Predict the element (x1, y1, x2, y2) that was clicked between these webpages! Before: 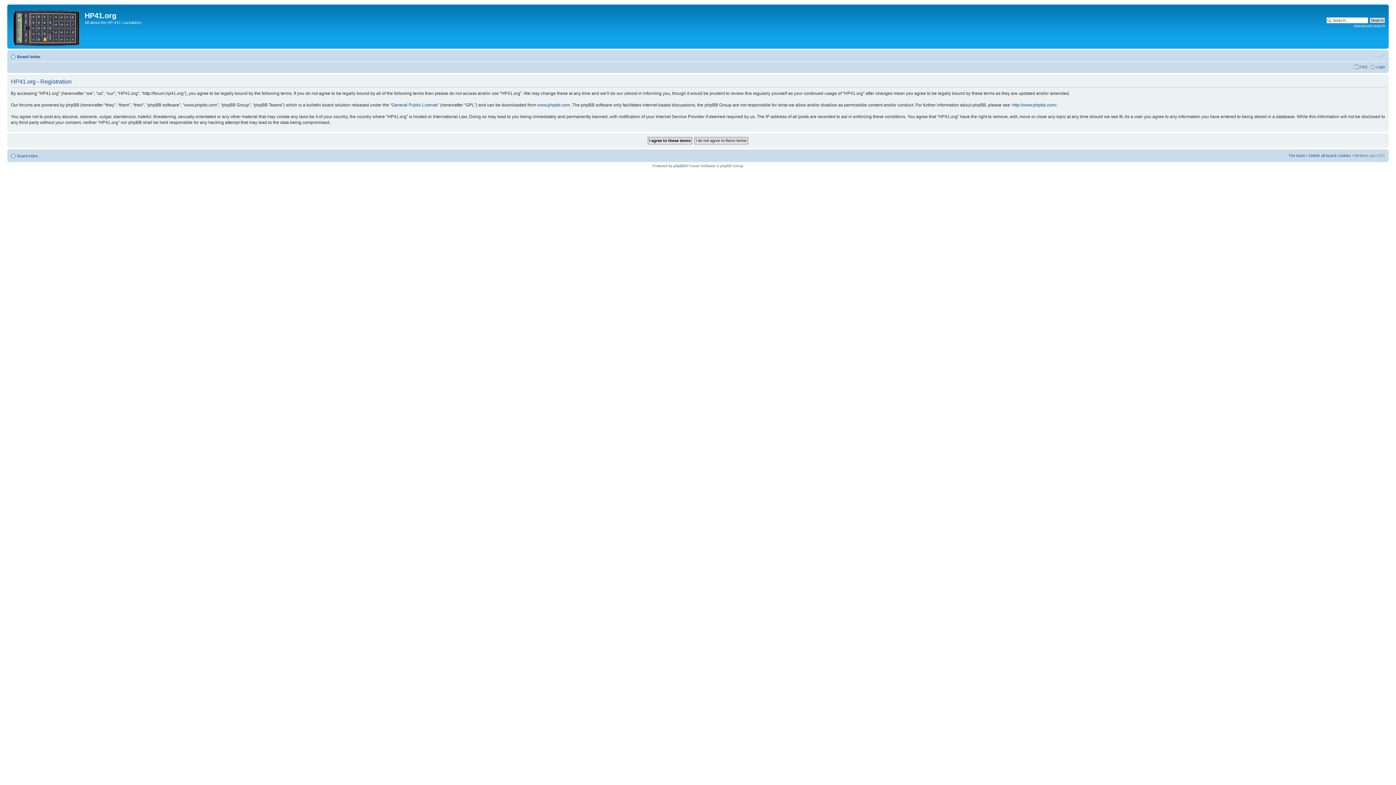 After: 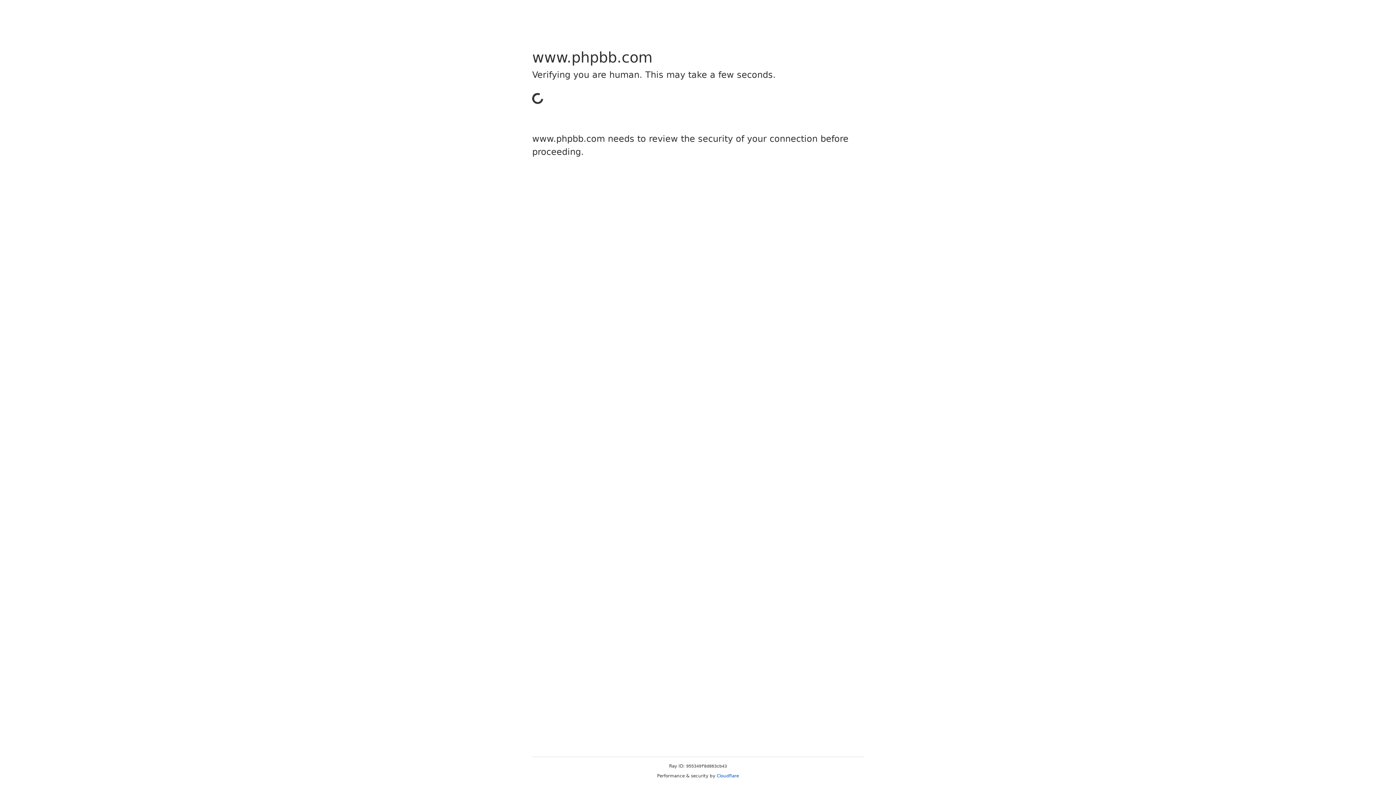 Action: label: phpBB bbox: (673, 164, 685, 168)